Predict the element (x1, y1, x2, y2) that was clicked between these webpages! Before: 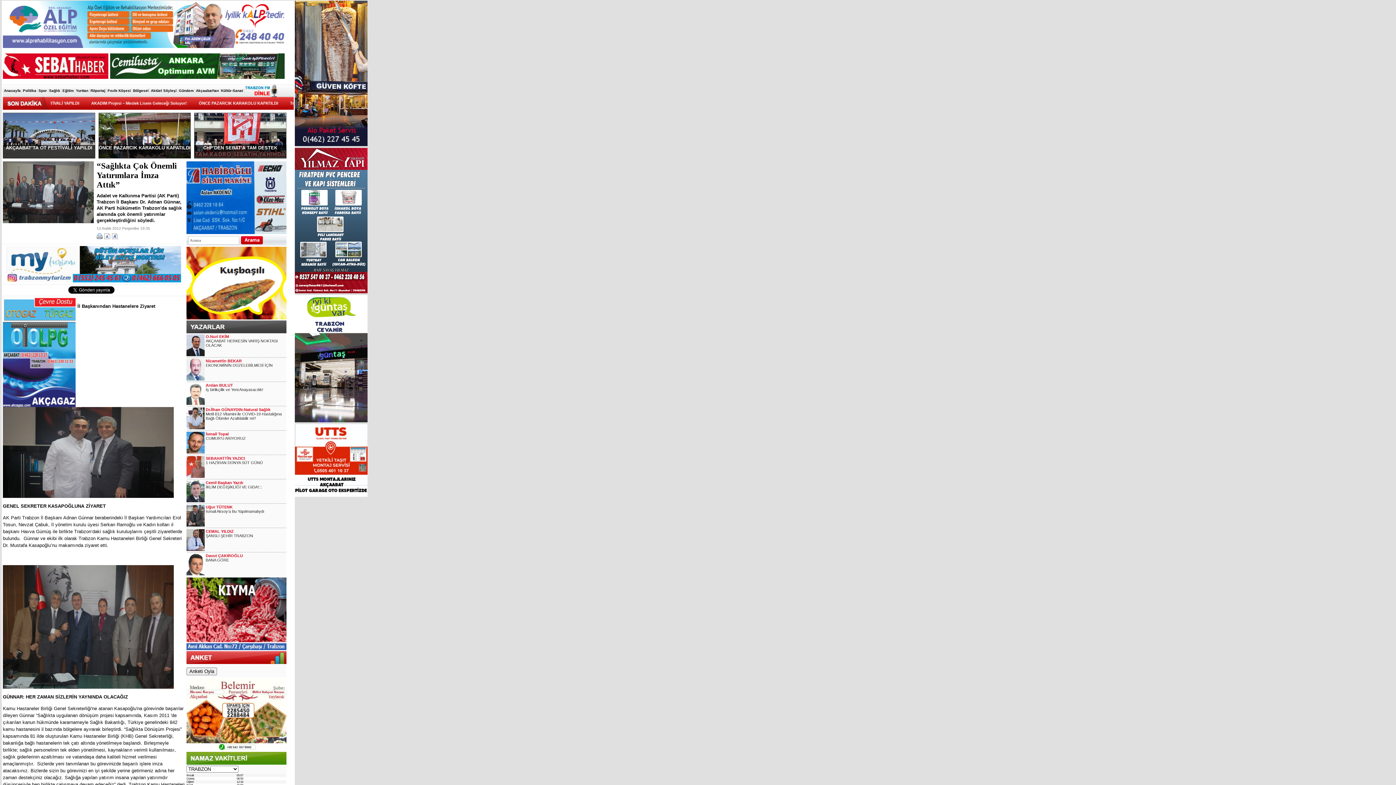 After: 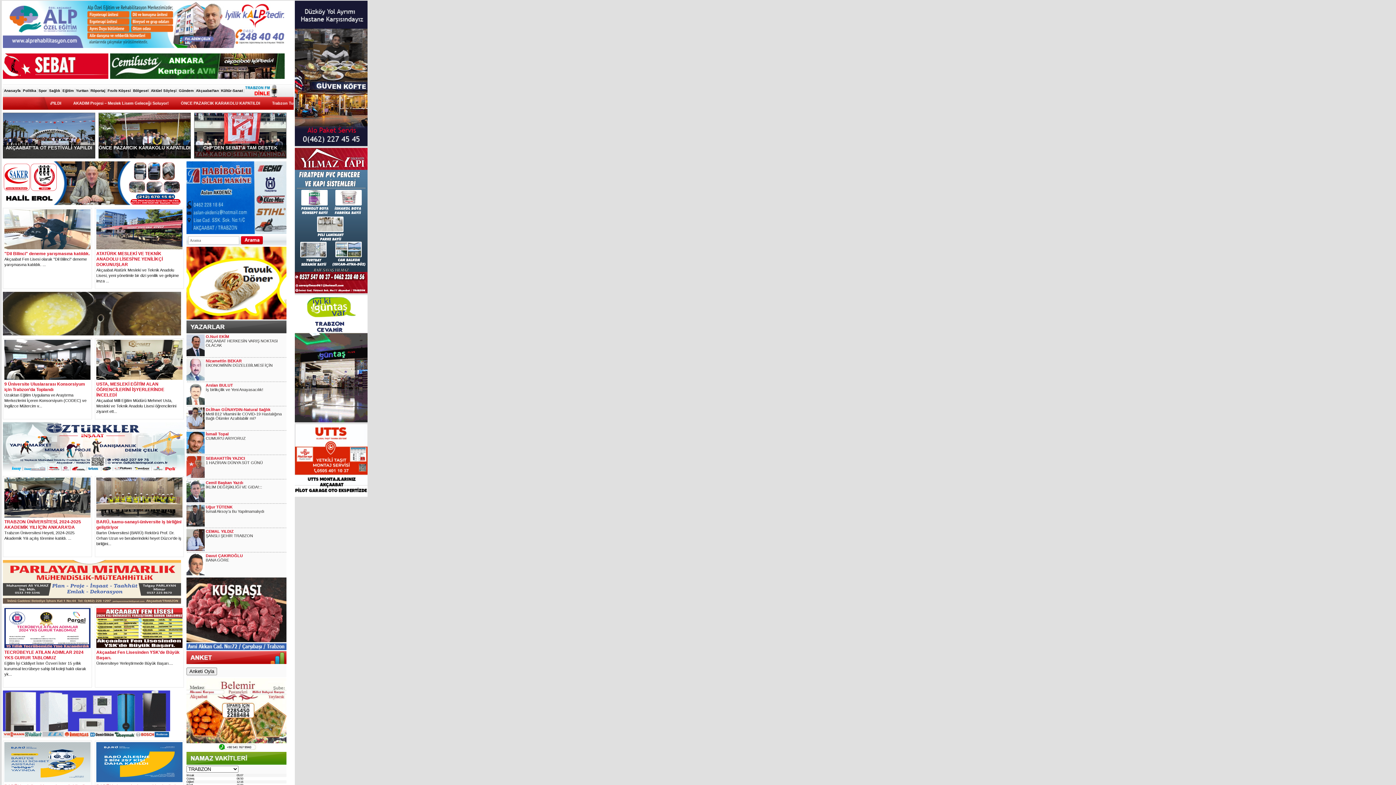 Action: label: Eğitim bbox: (62, 84, 73, 97)